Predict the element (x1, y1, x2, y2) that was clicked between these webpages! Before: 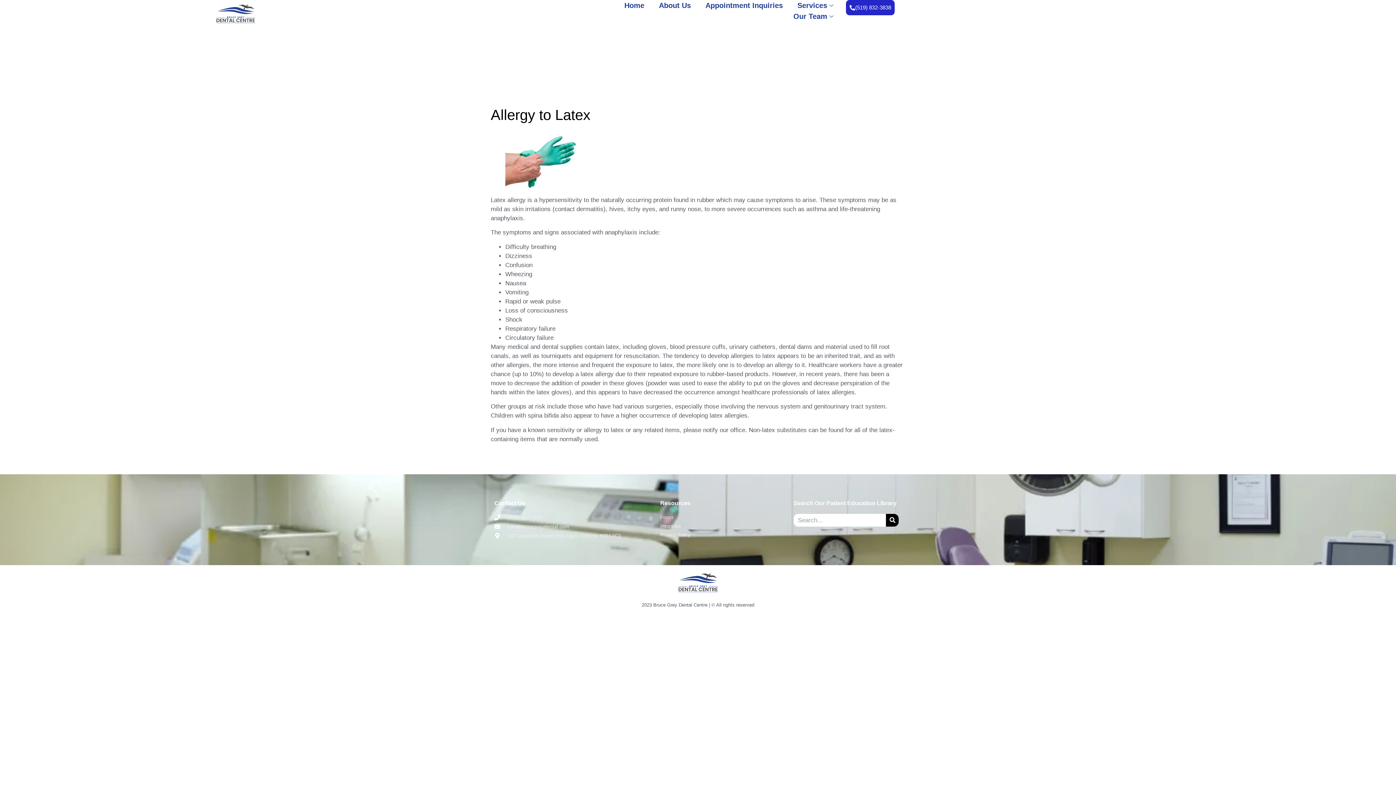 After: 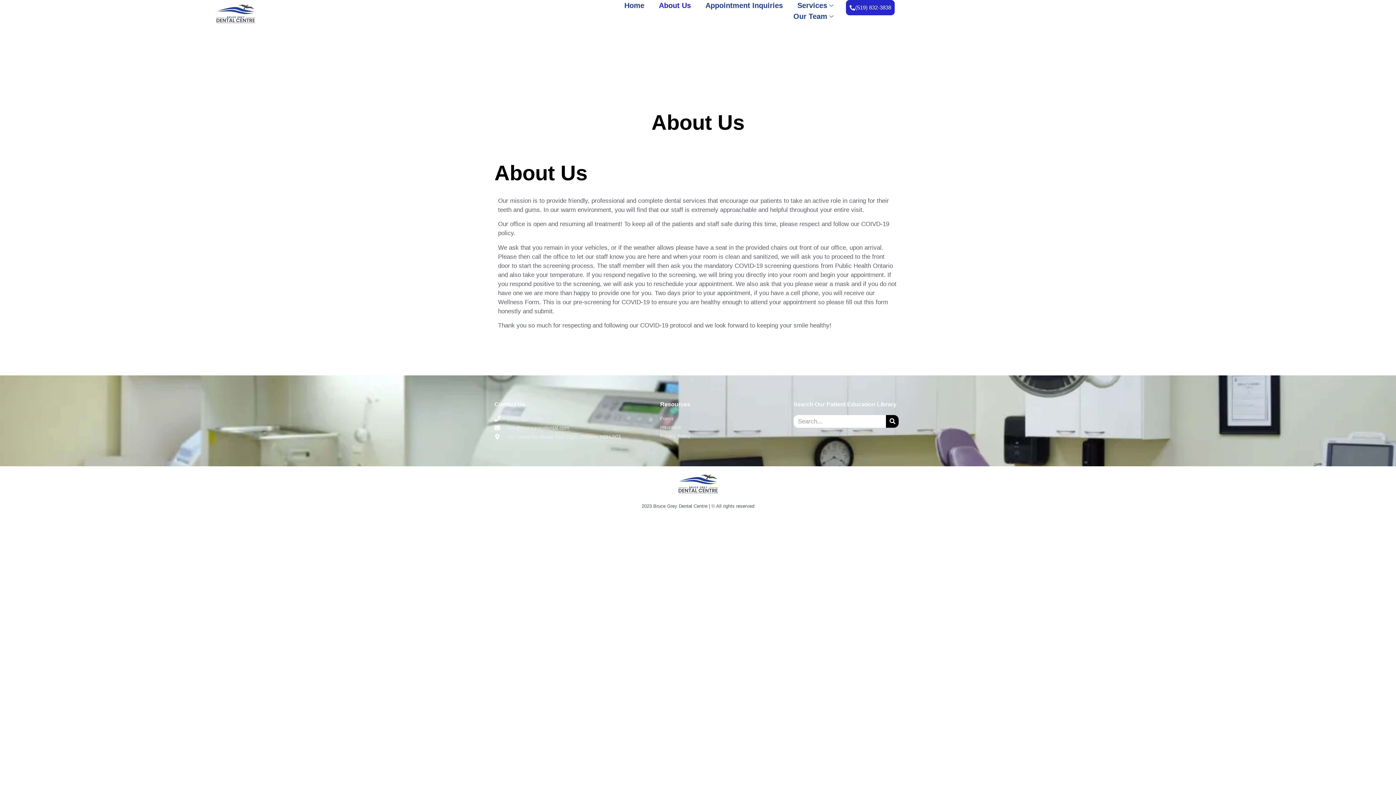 Action: label: About Us bbox: (644, 0, 691, 10)